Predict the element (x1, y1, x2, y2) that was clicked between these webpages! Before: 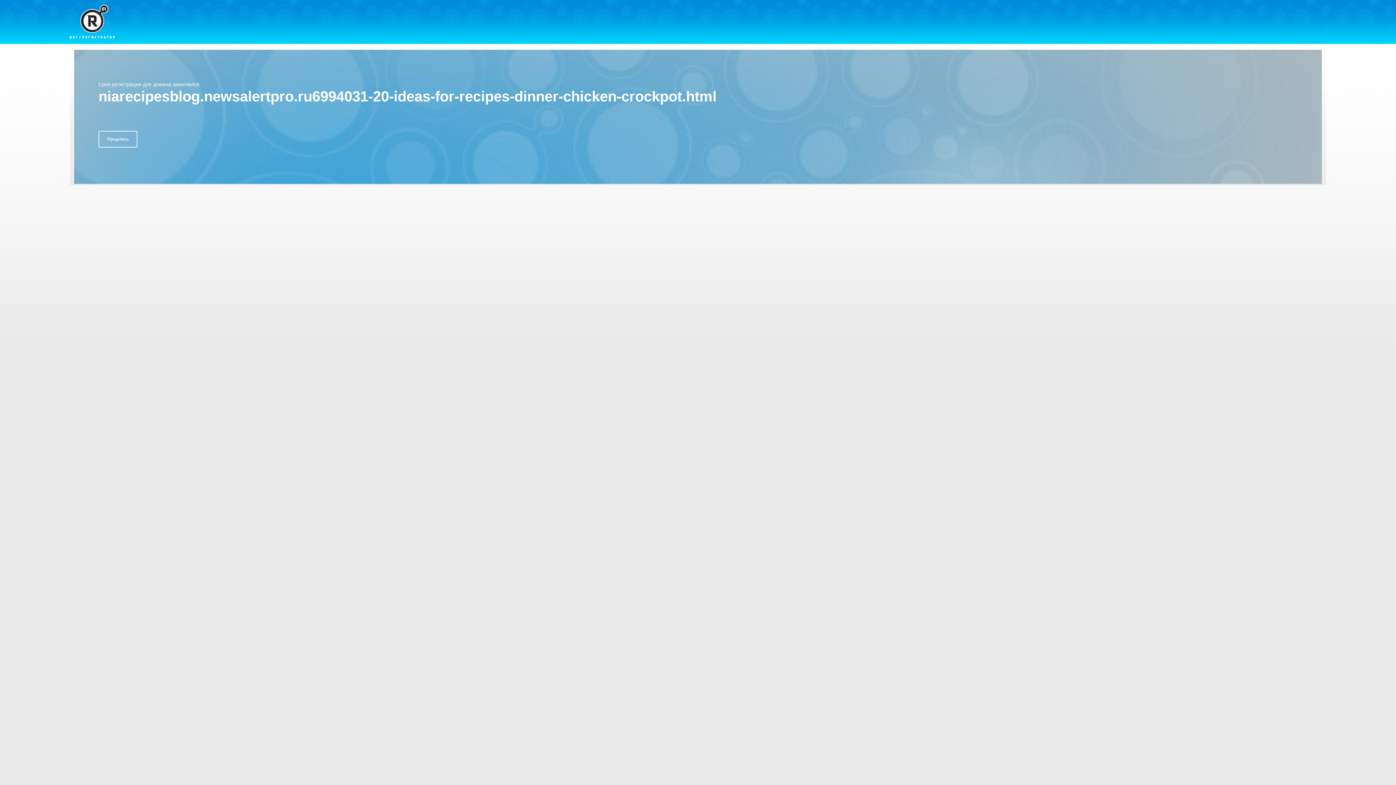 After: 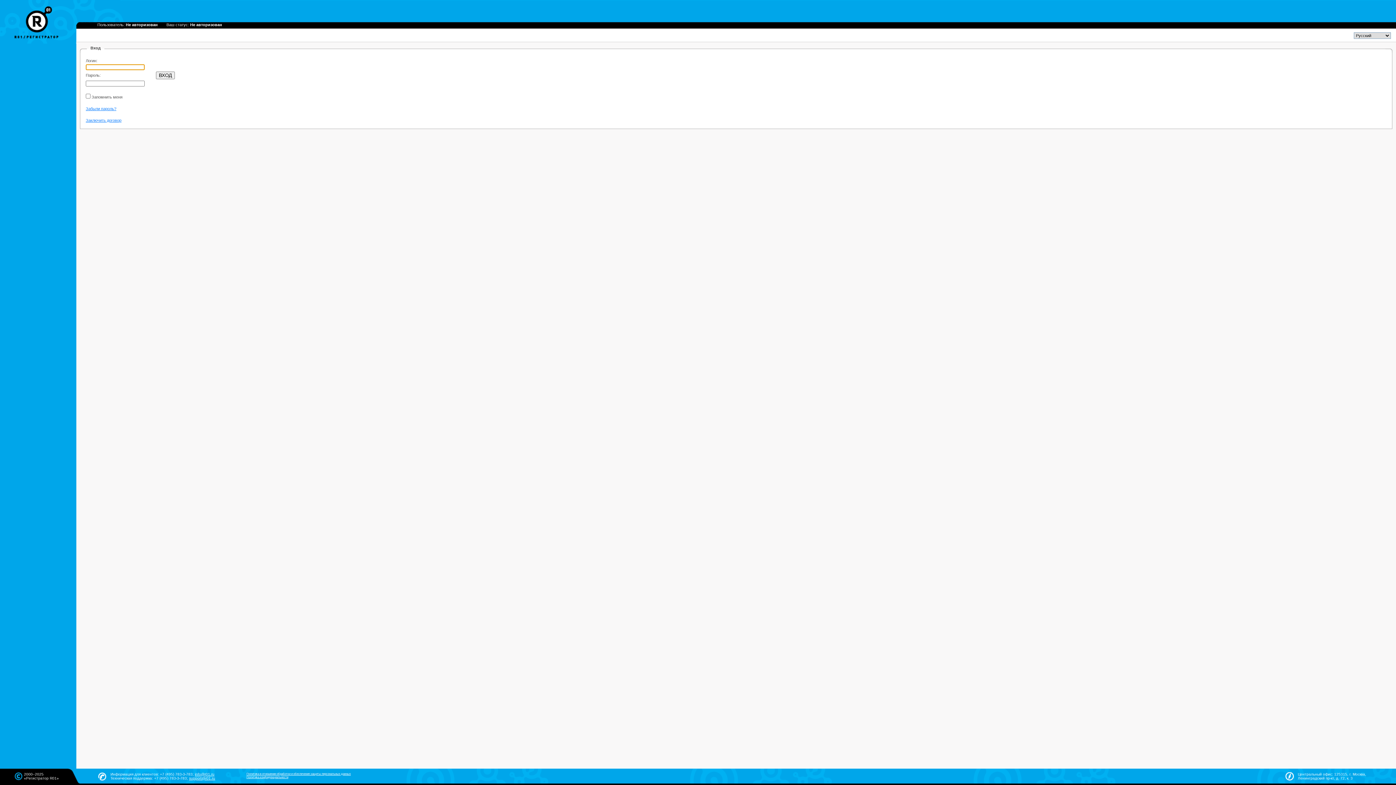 Action: label: Продлить bbox: (98, 130, 137, 147)